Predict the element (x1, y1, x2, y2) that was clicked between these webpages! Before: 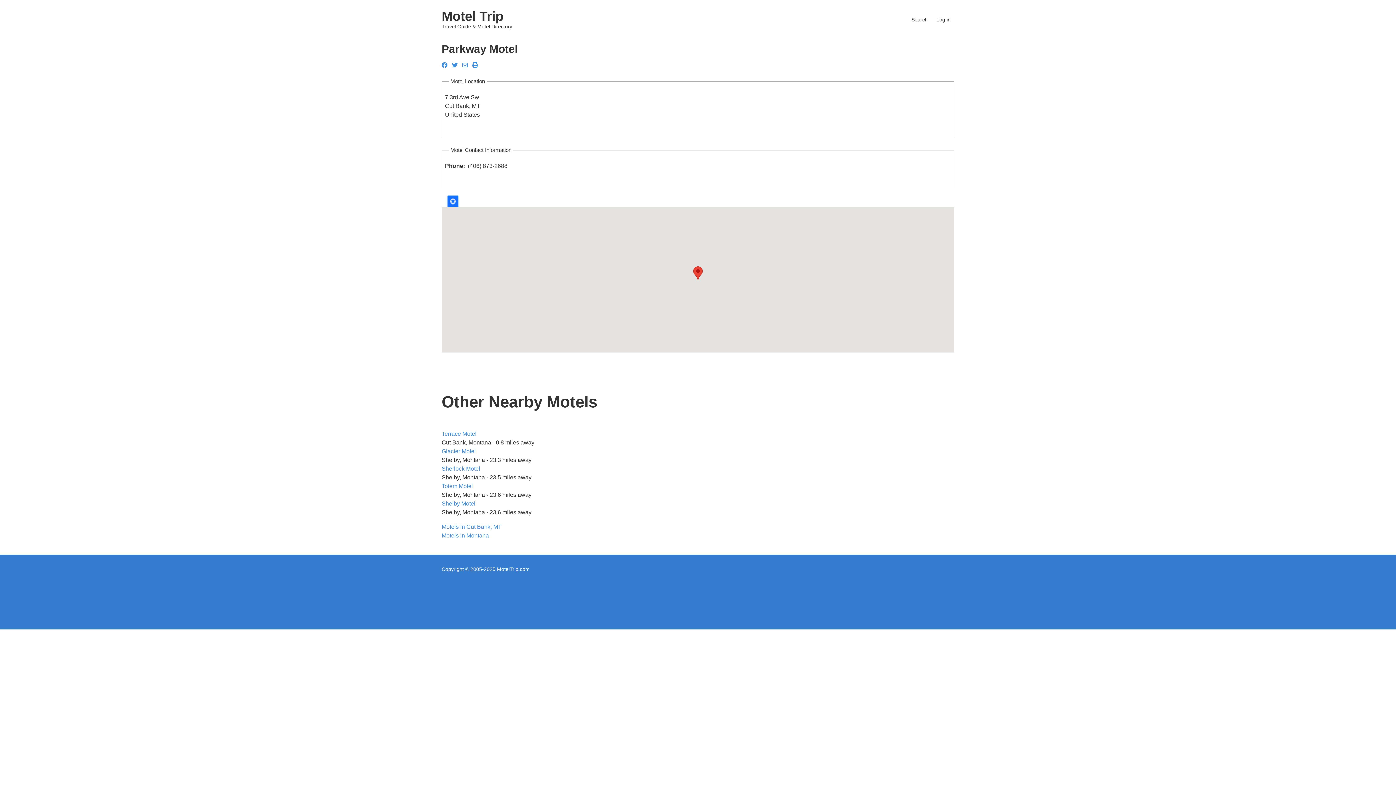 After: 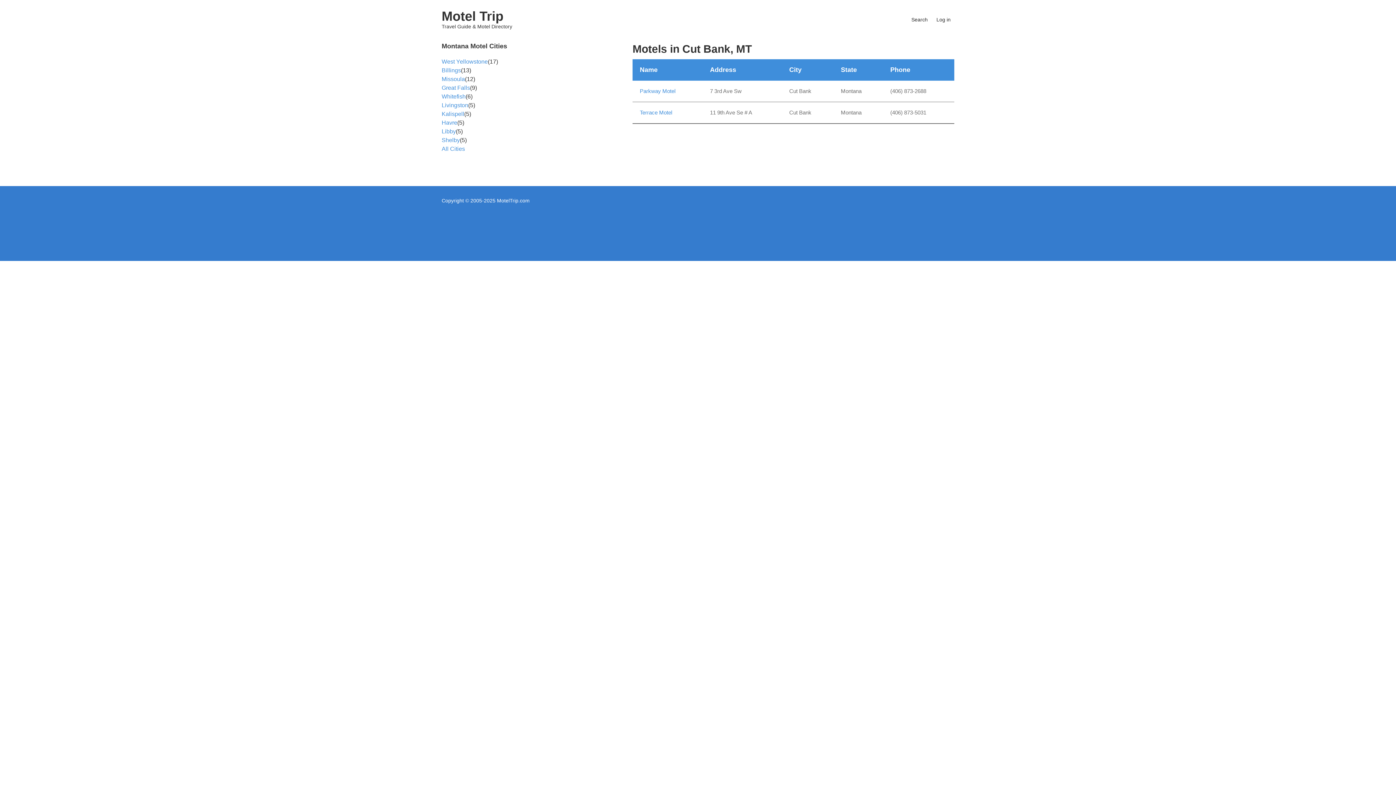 Action: label: Motels in Cut Bank, MT bbox: (441, 524, 501, 530)